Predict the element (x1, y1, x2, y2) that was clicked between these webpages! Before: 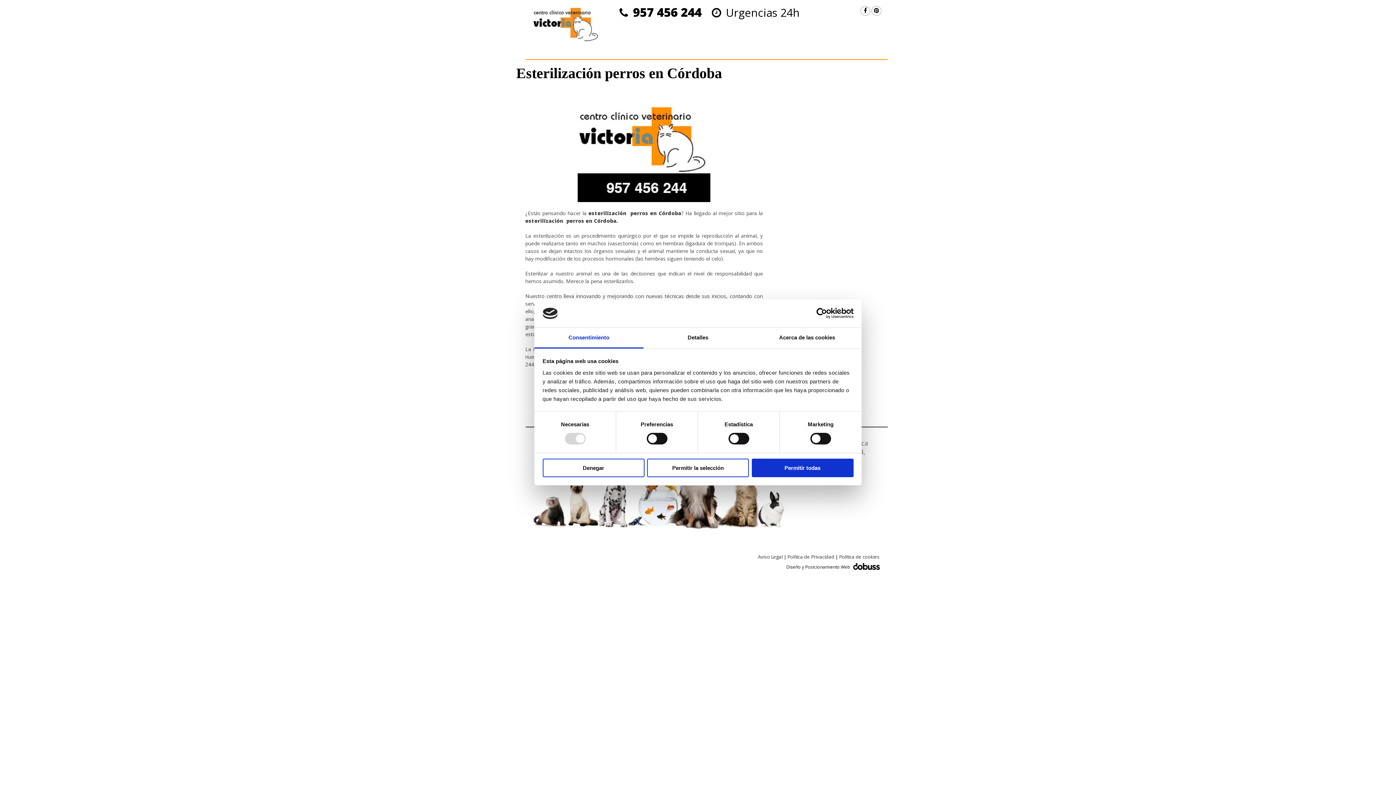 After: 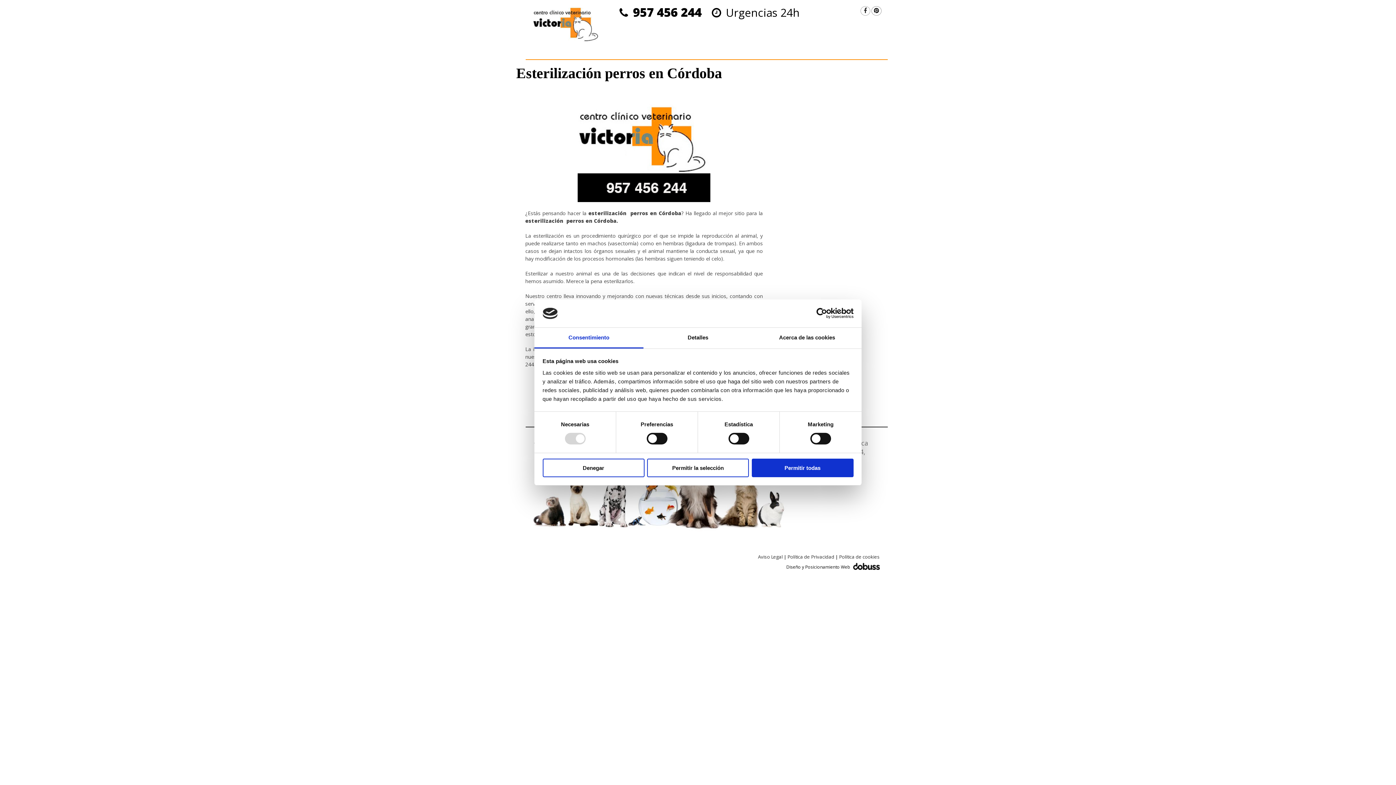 Action: bbox: (860, 7, 877, 14)